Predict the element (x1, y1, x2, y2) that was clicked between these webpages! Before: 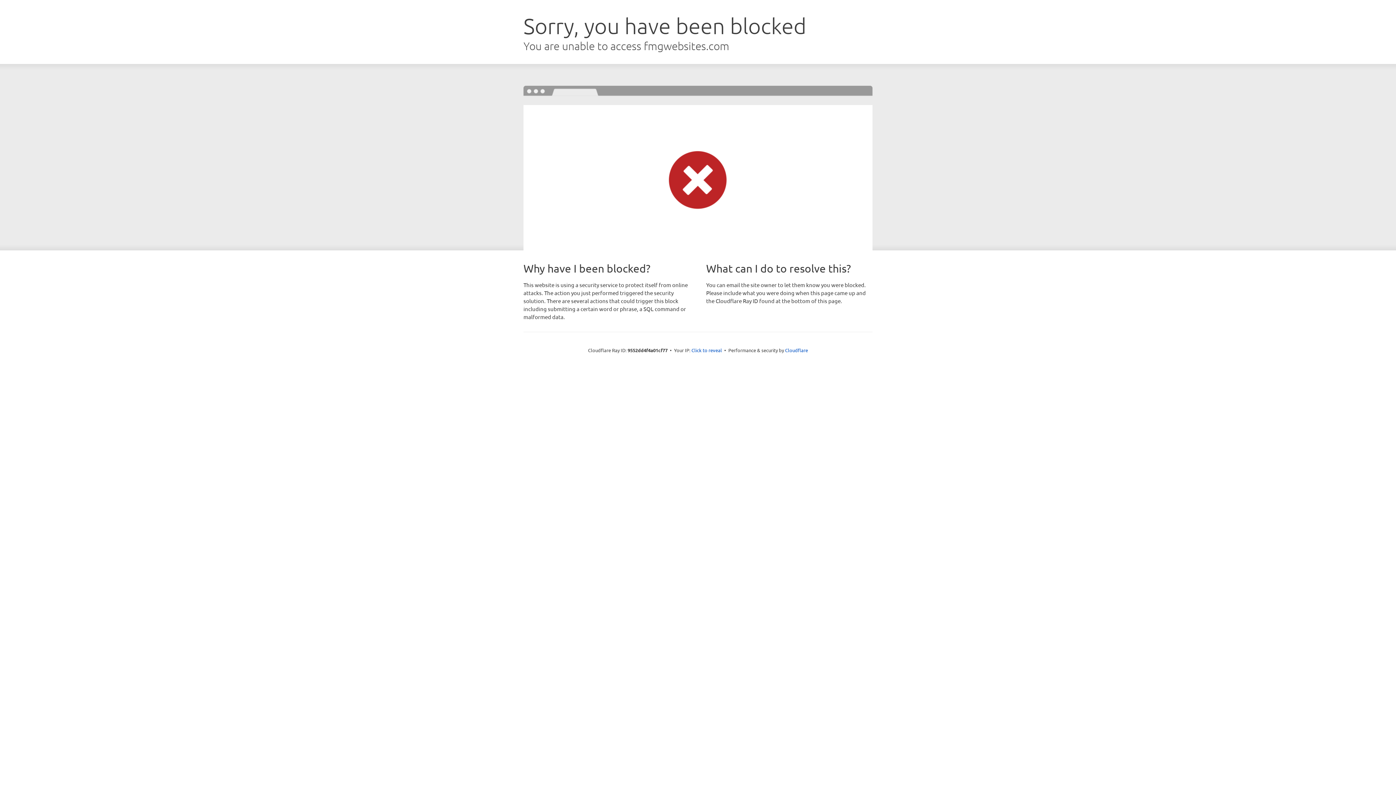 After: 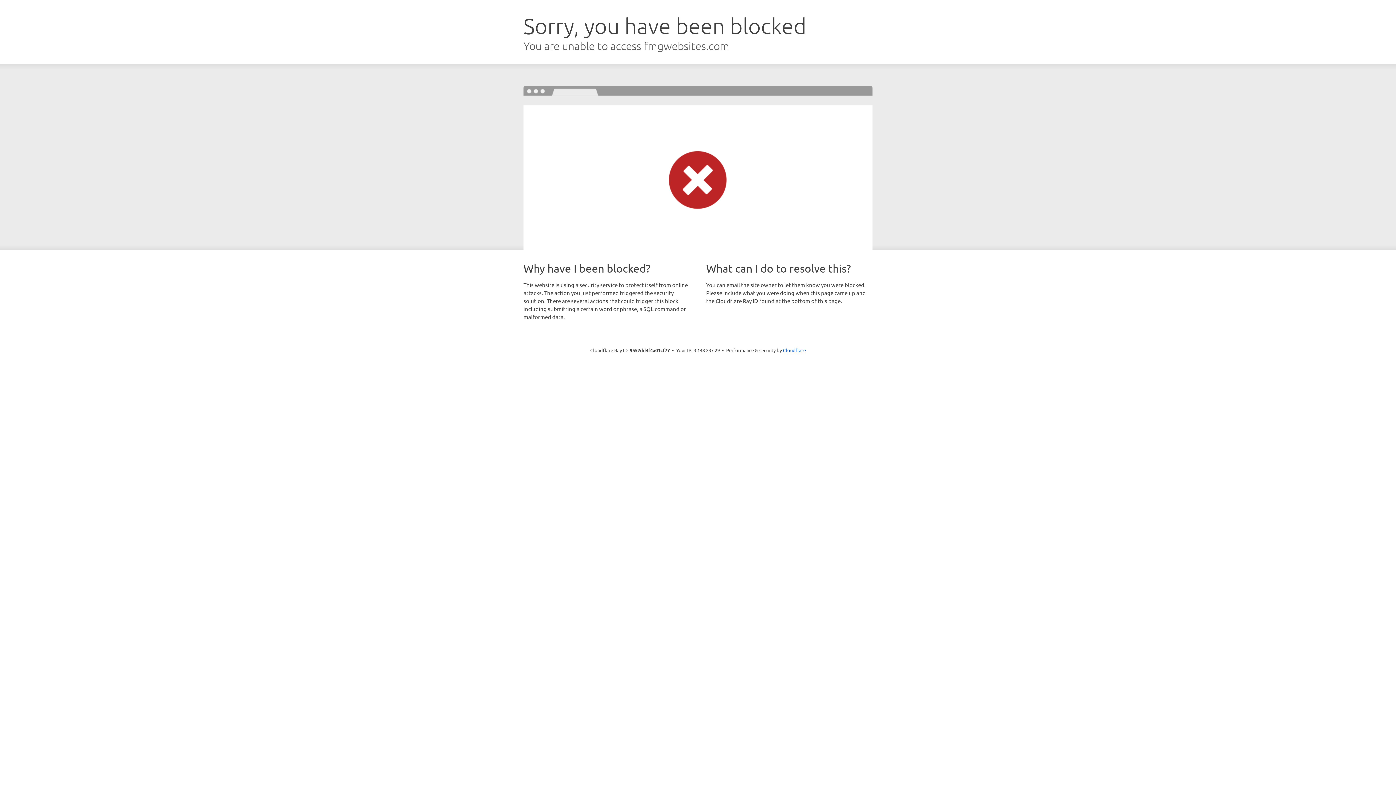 Action: label: Click to reveal bbox: (691, 346, 722, 353)